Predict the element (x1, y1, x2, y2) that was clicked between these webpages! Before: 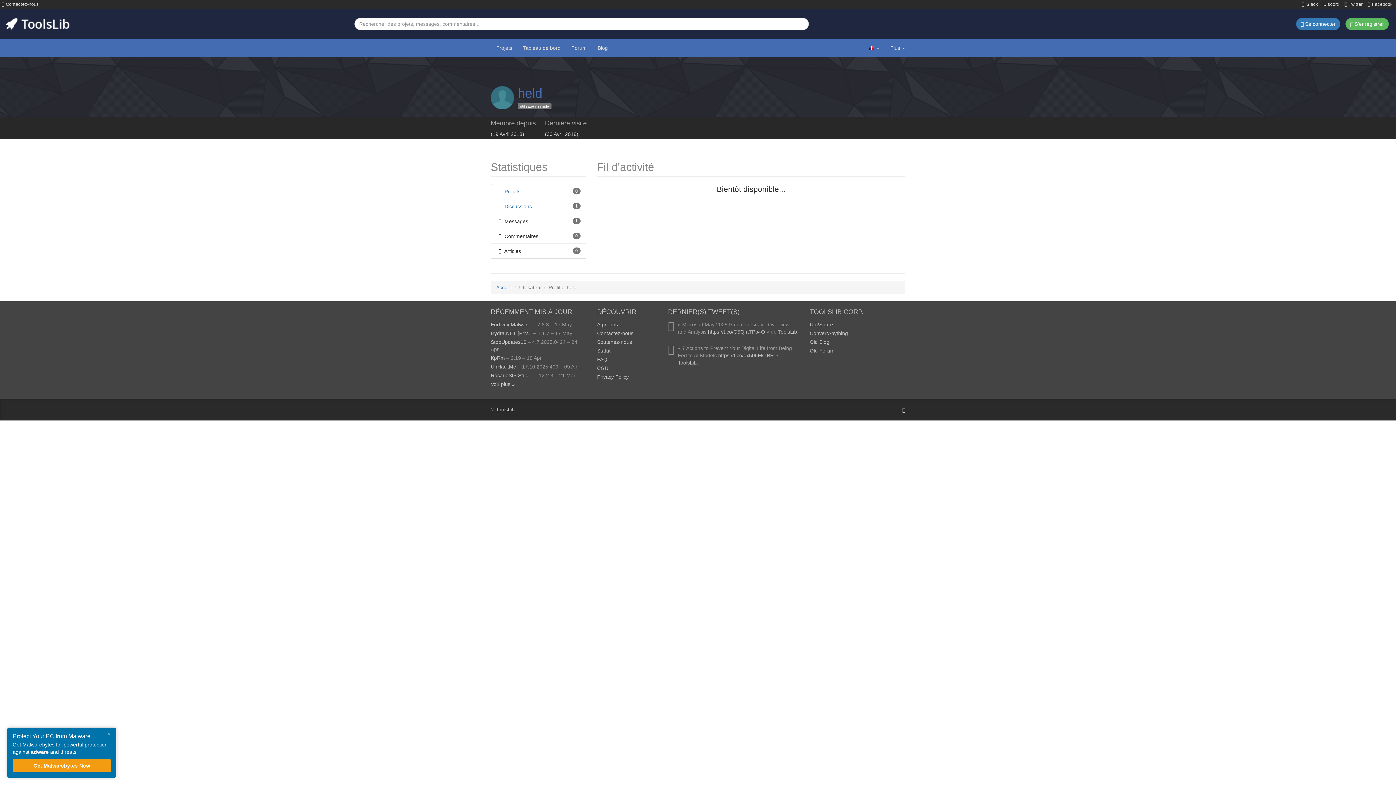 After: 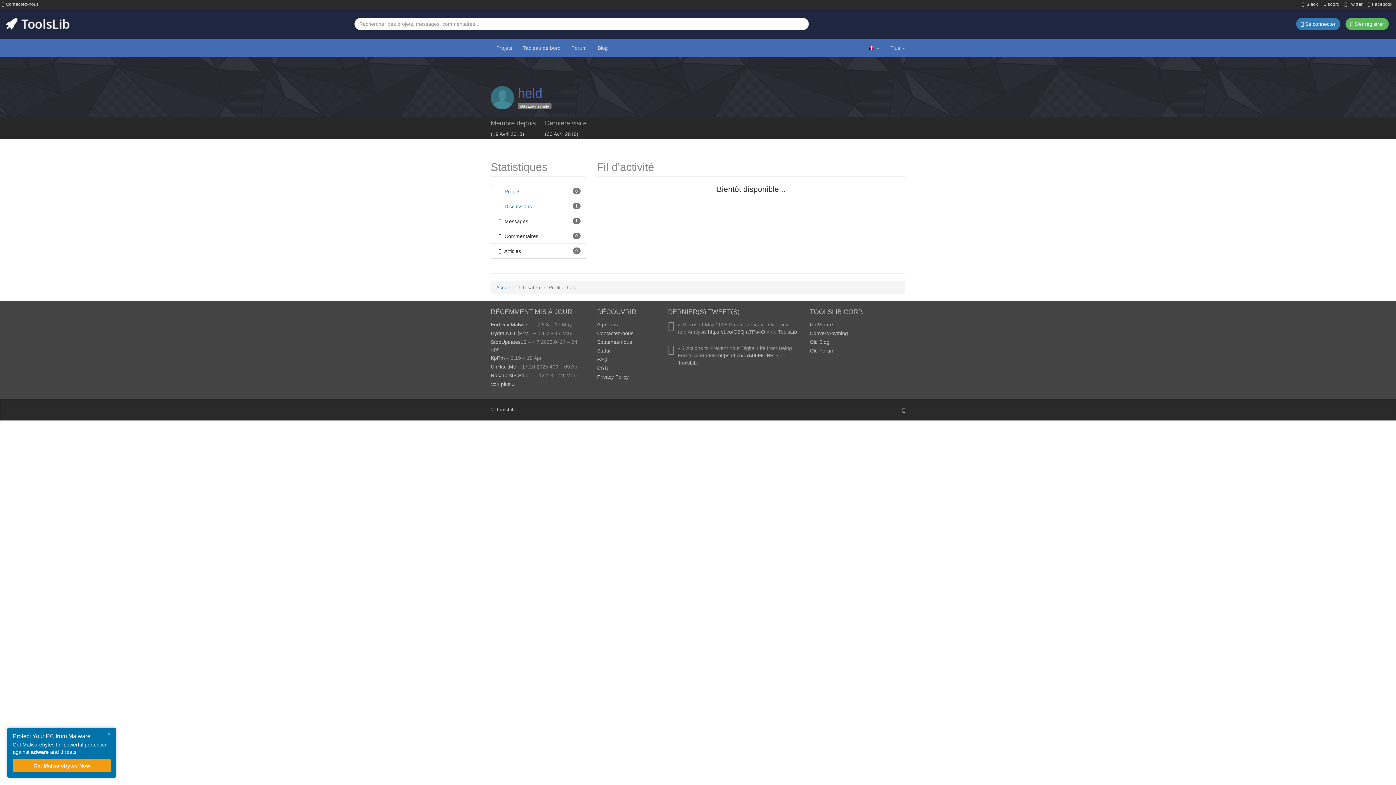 Action: bbox: (1302, 1, 1318, 6) label:  Slack